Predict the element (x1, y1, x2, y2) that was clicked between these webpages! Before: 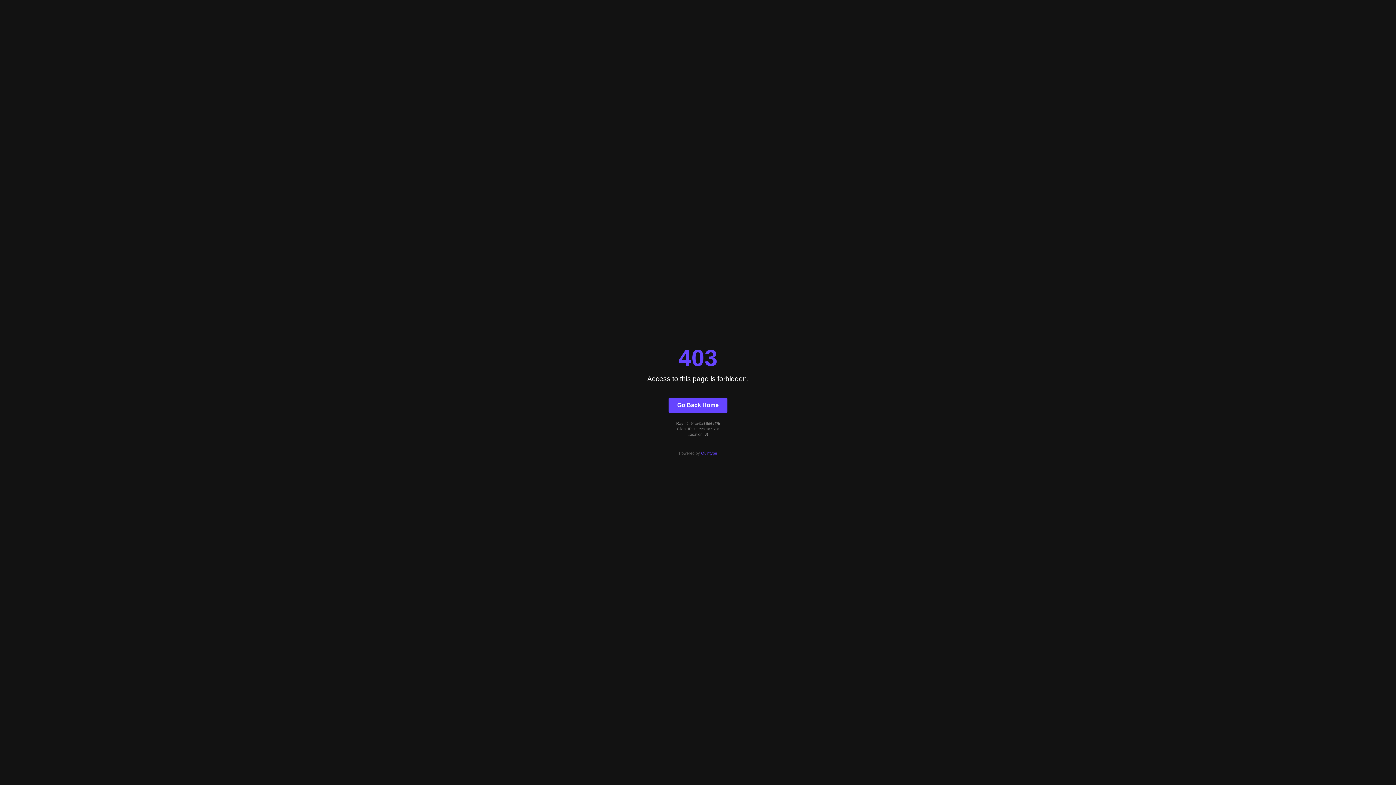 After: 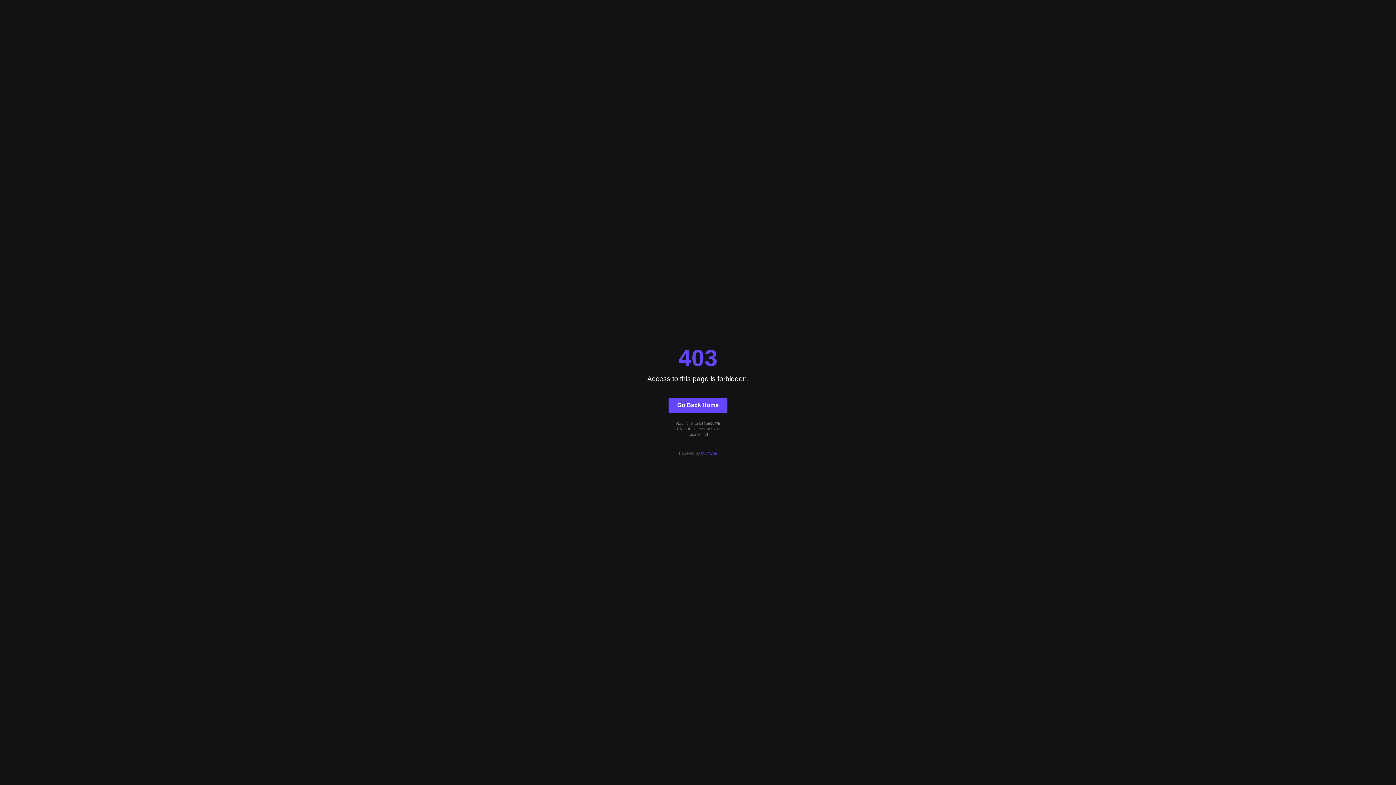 Action: label: Go Back Home bbox: (668, 397, 727, 412)